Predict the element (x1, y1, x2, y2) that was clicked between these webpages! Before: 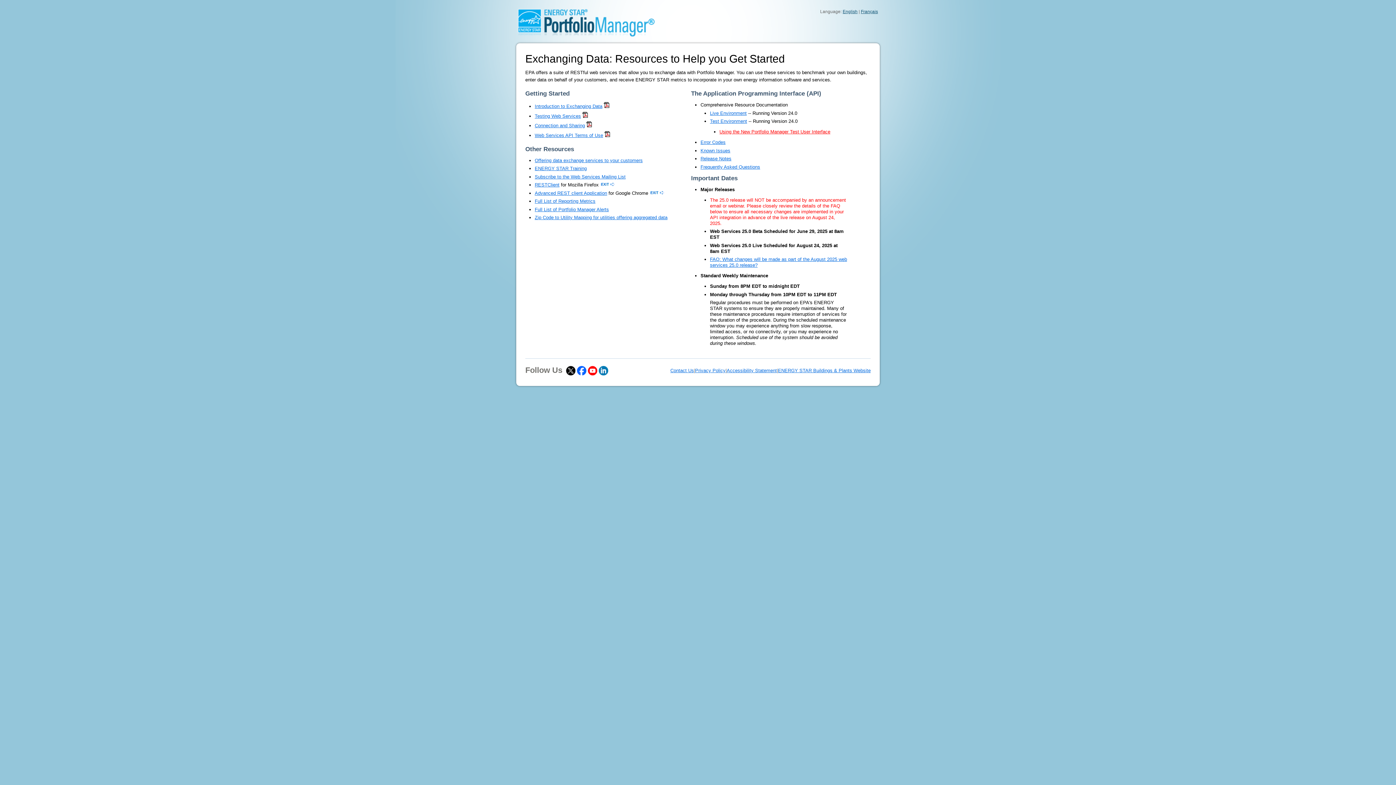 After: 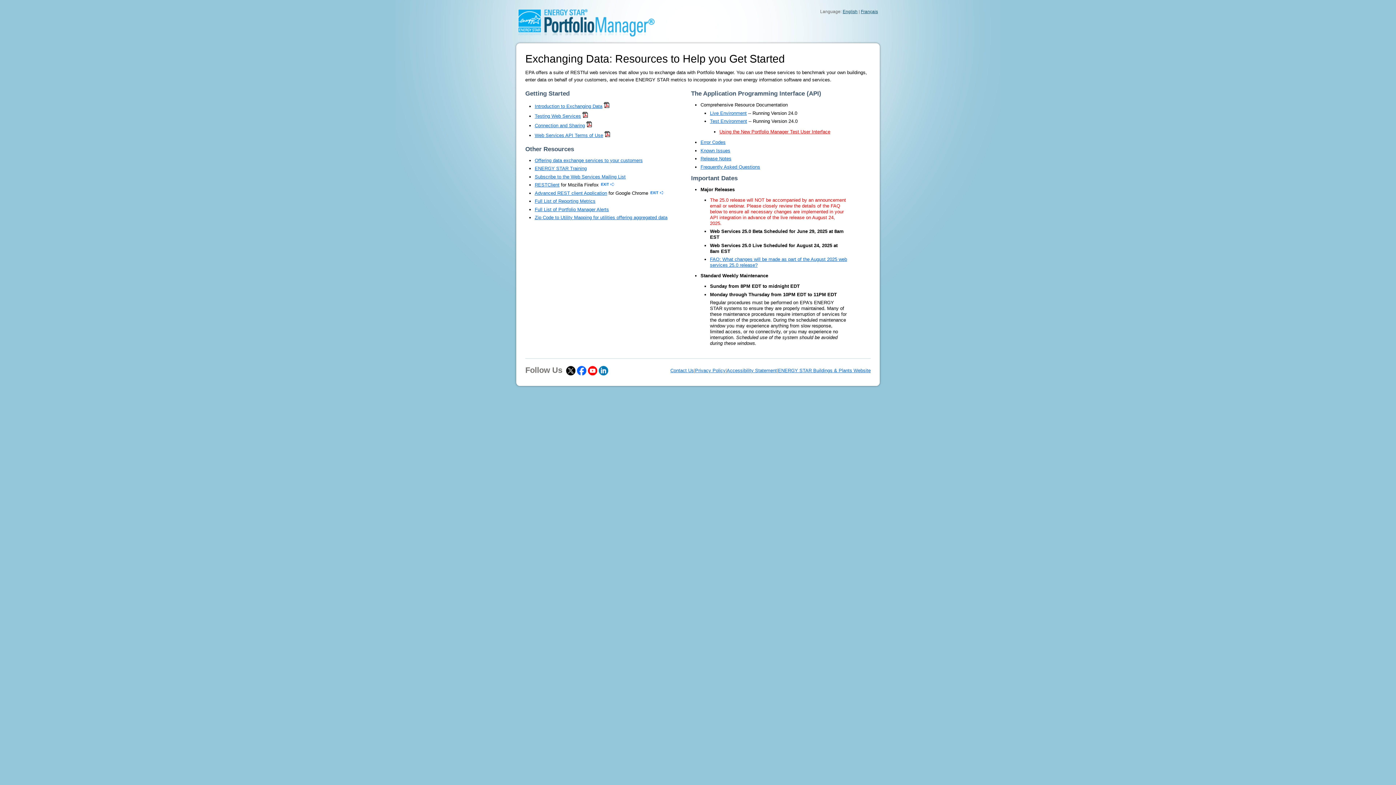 Action: bbox: (588, 367, 597, 373)